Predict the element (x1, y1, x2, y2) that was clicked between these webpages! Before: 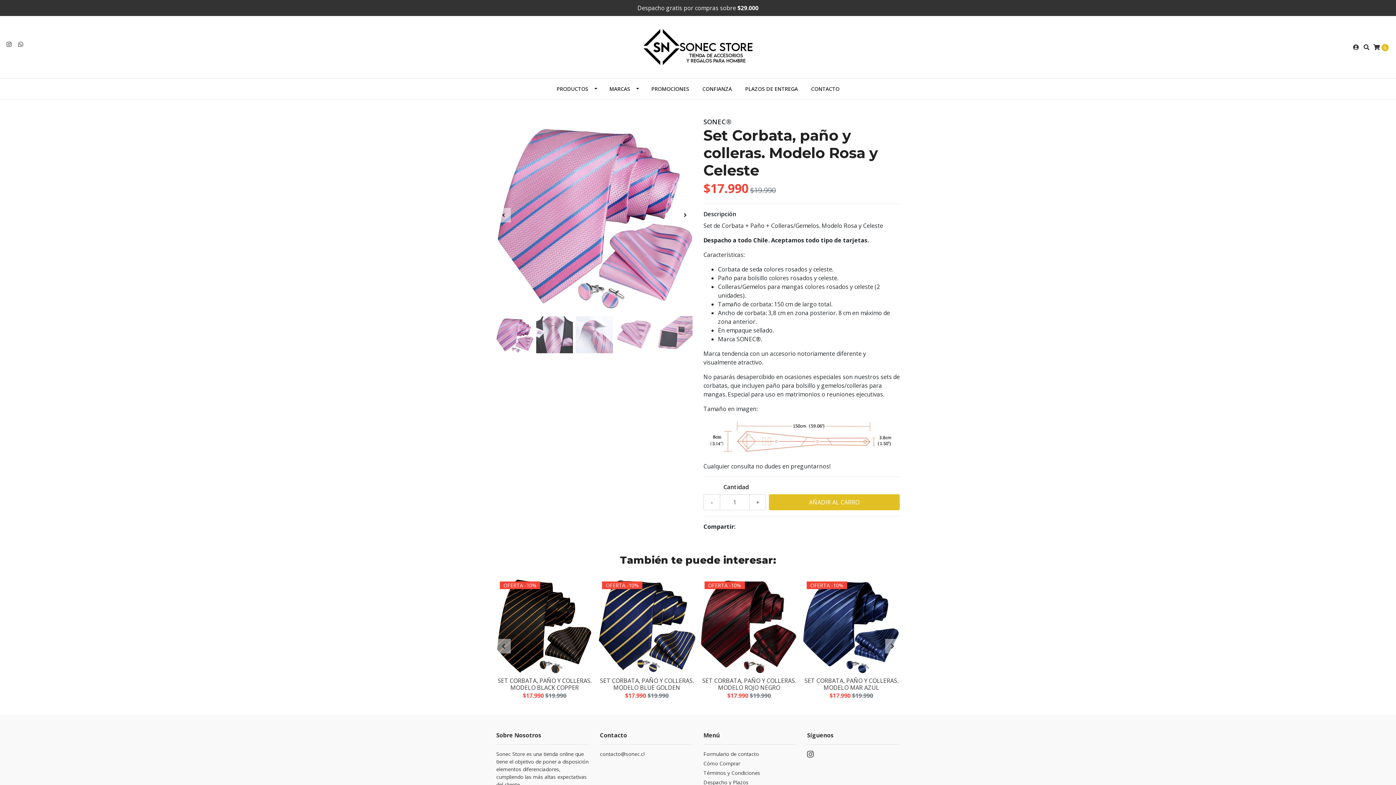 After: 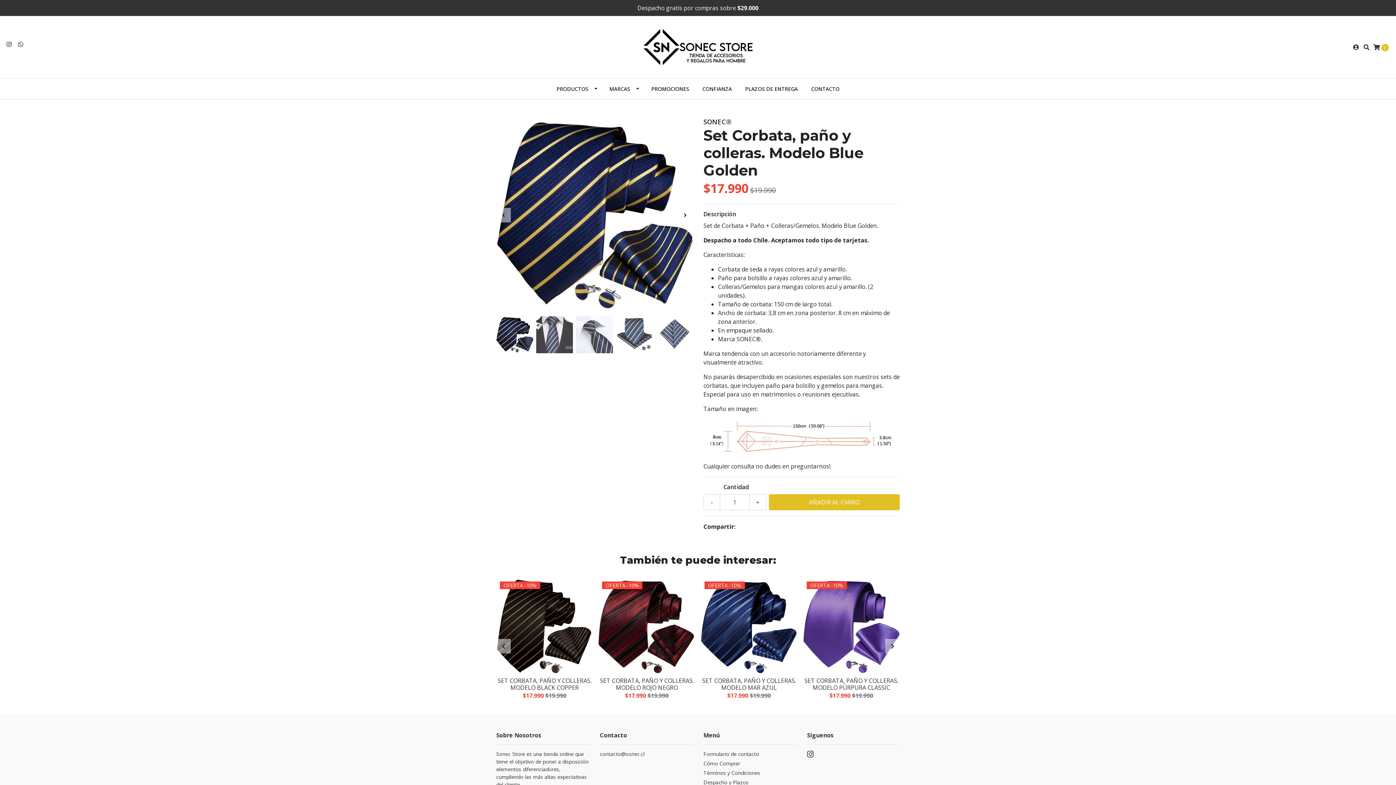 Action: bbox: (598, 578, 695, 674) label: OFERTA -10%